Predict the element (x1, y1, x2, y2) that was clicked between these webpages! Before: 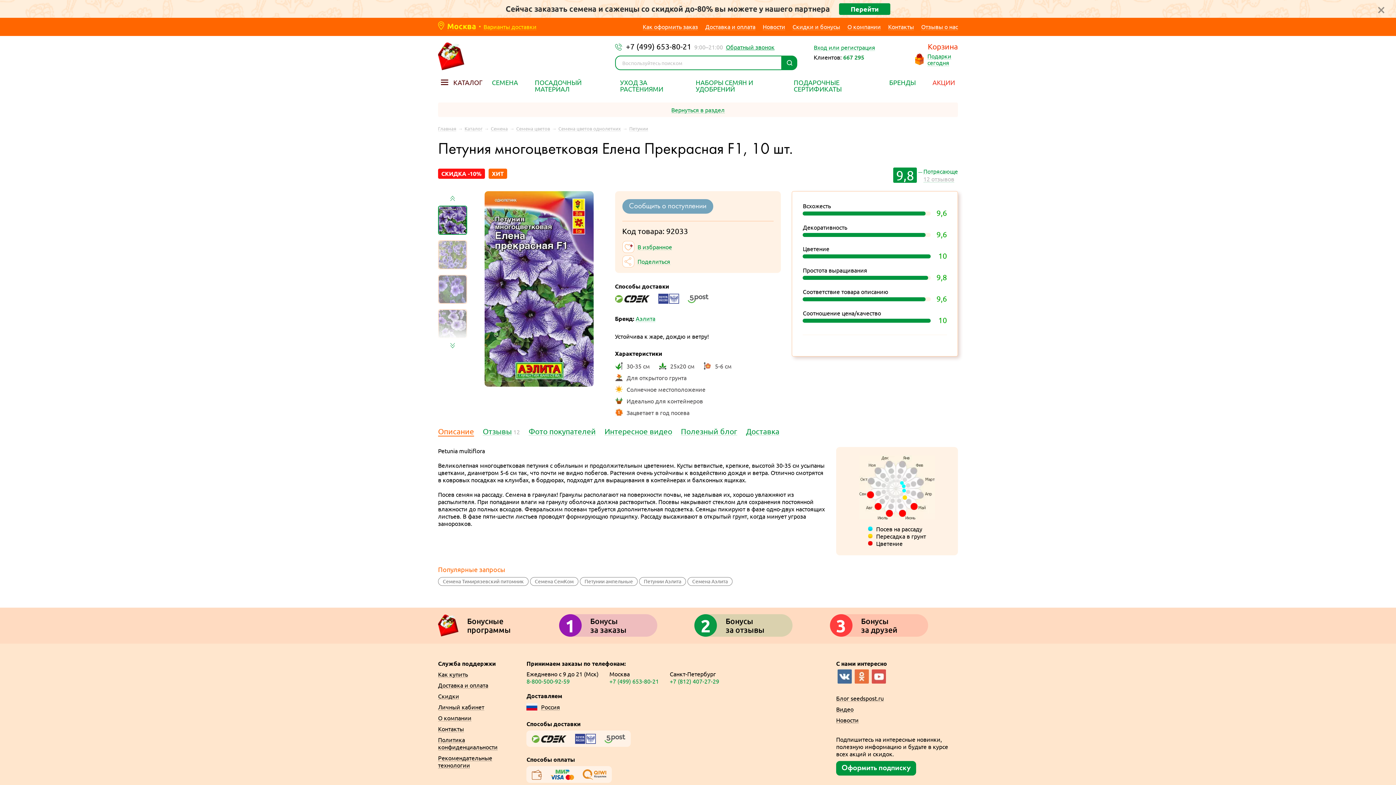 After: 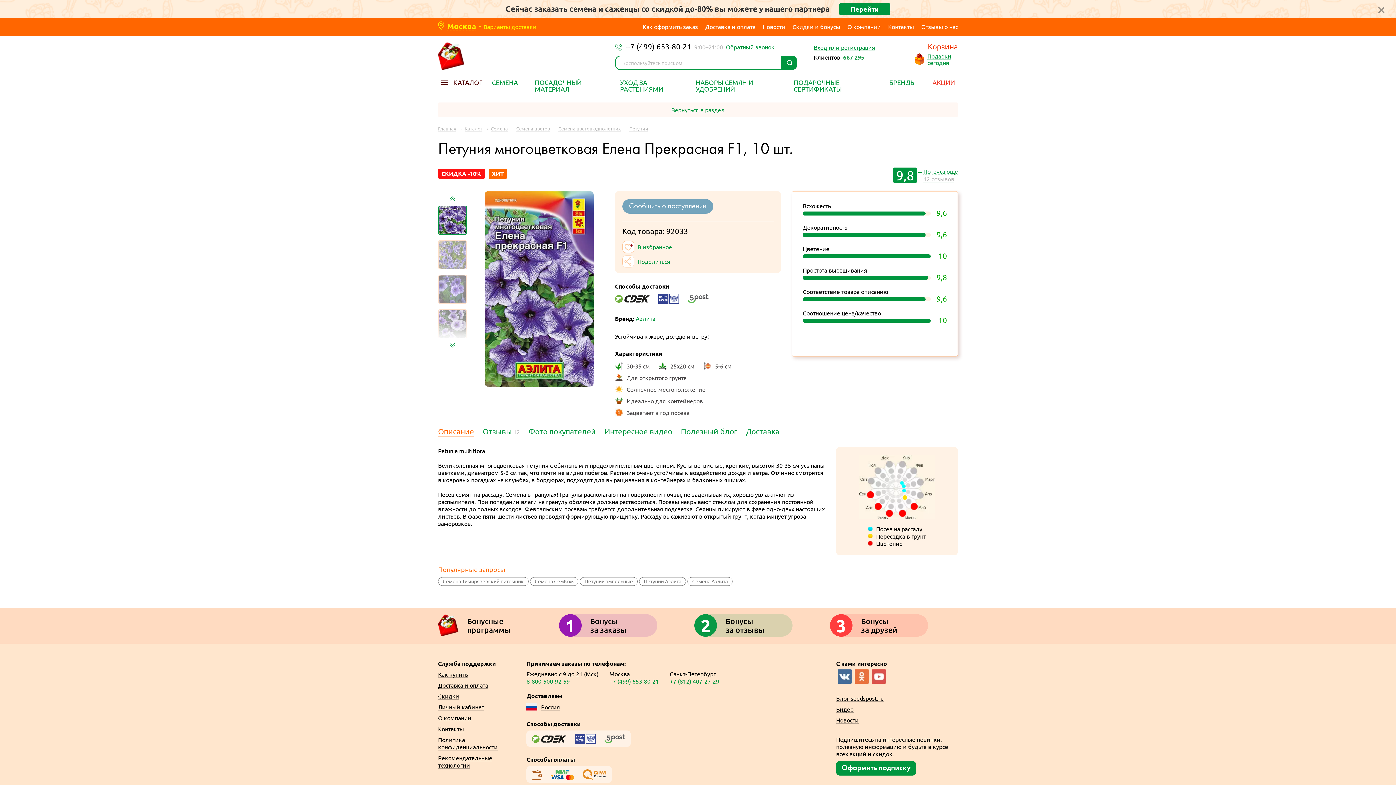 Action: label: В избранное bbox: (622, 241, 672, 253)